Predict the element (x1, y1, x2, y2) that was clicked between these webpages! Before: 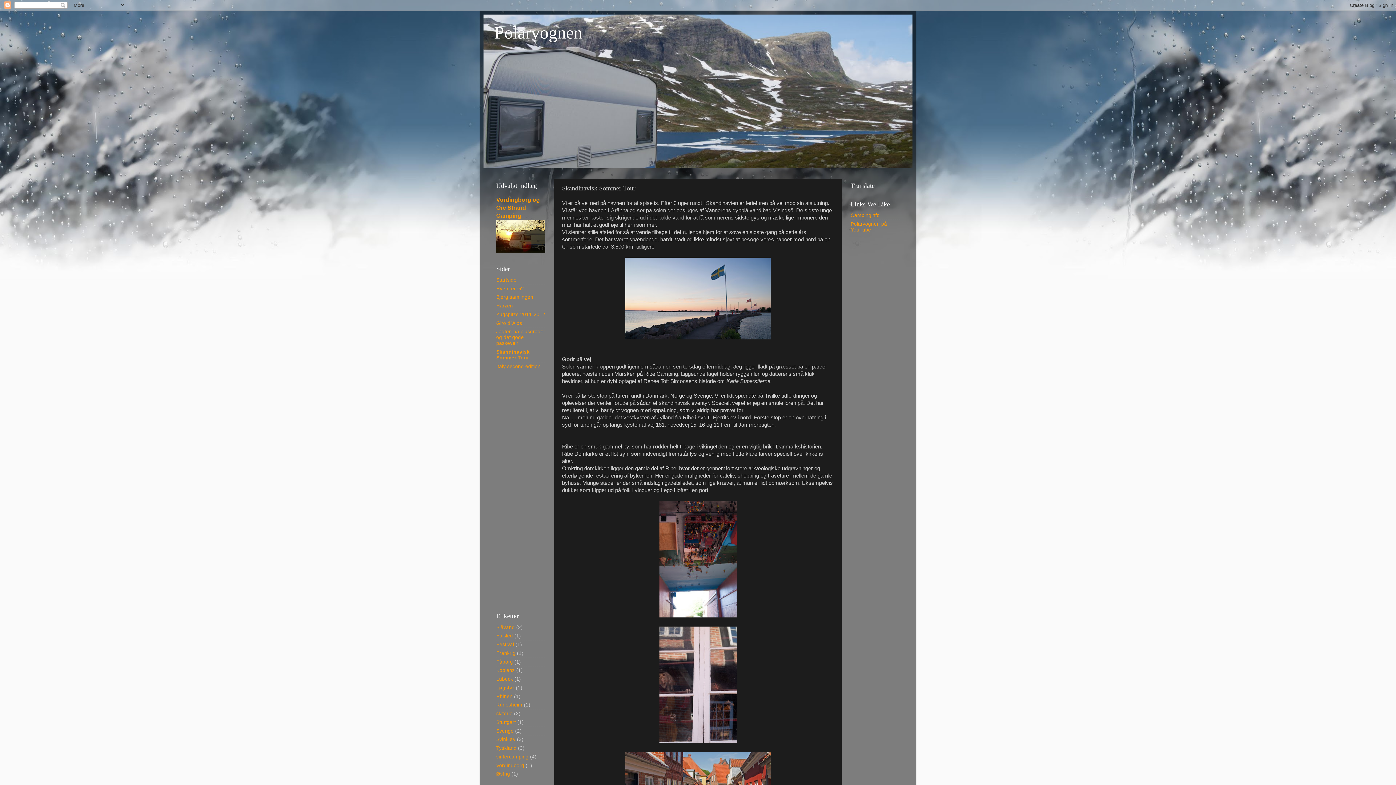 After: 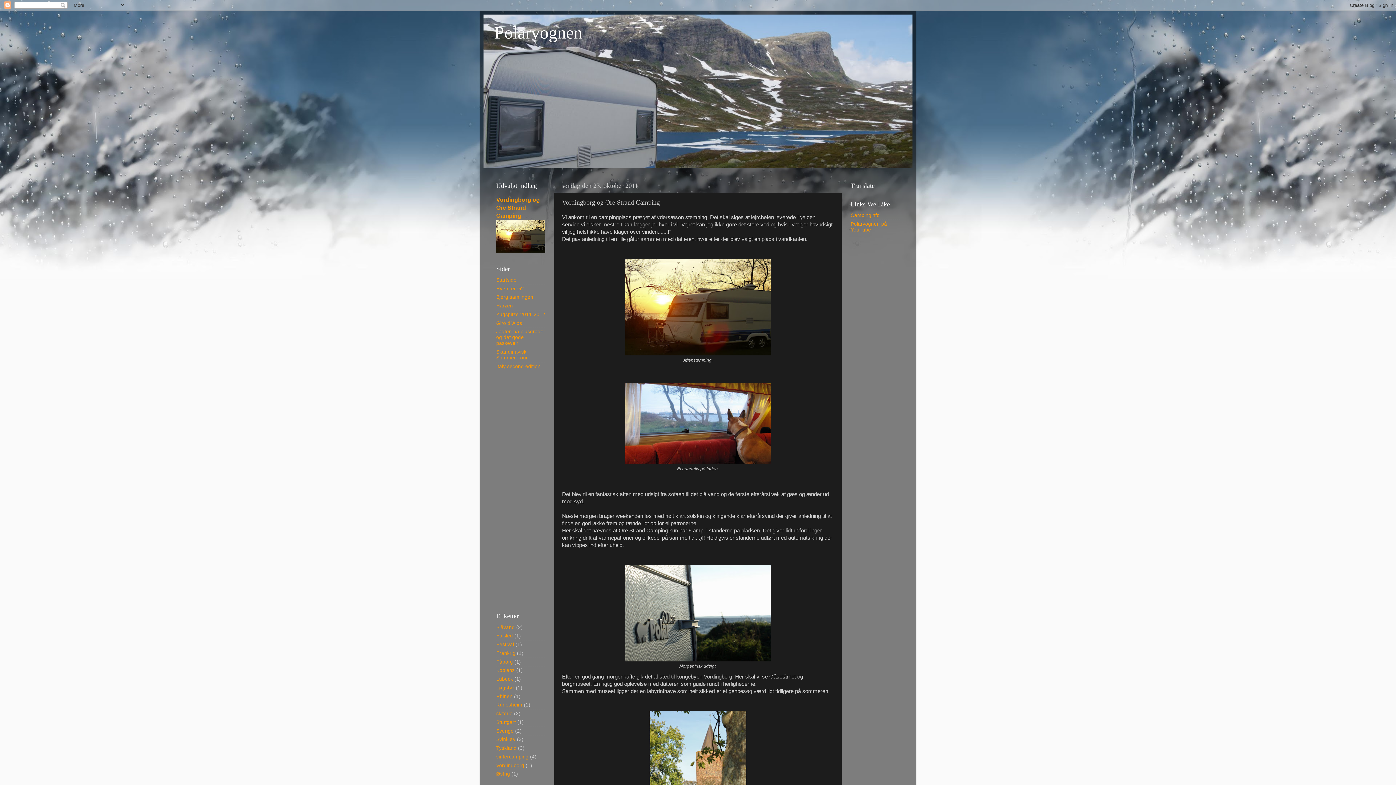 Action: bbox: (496, 196, 540, 218) label: Vordingborg og Ore Strand Camping